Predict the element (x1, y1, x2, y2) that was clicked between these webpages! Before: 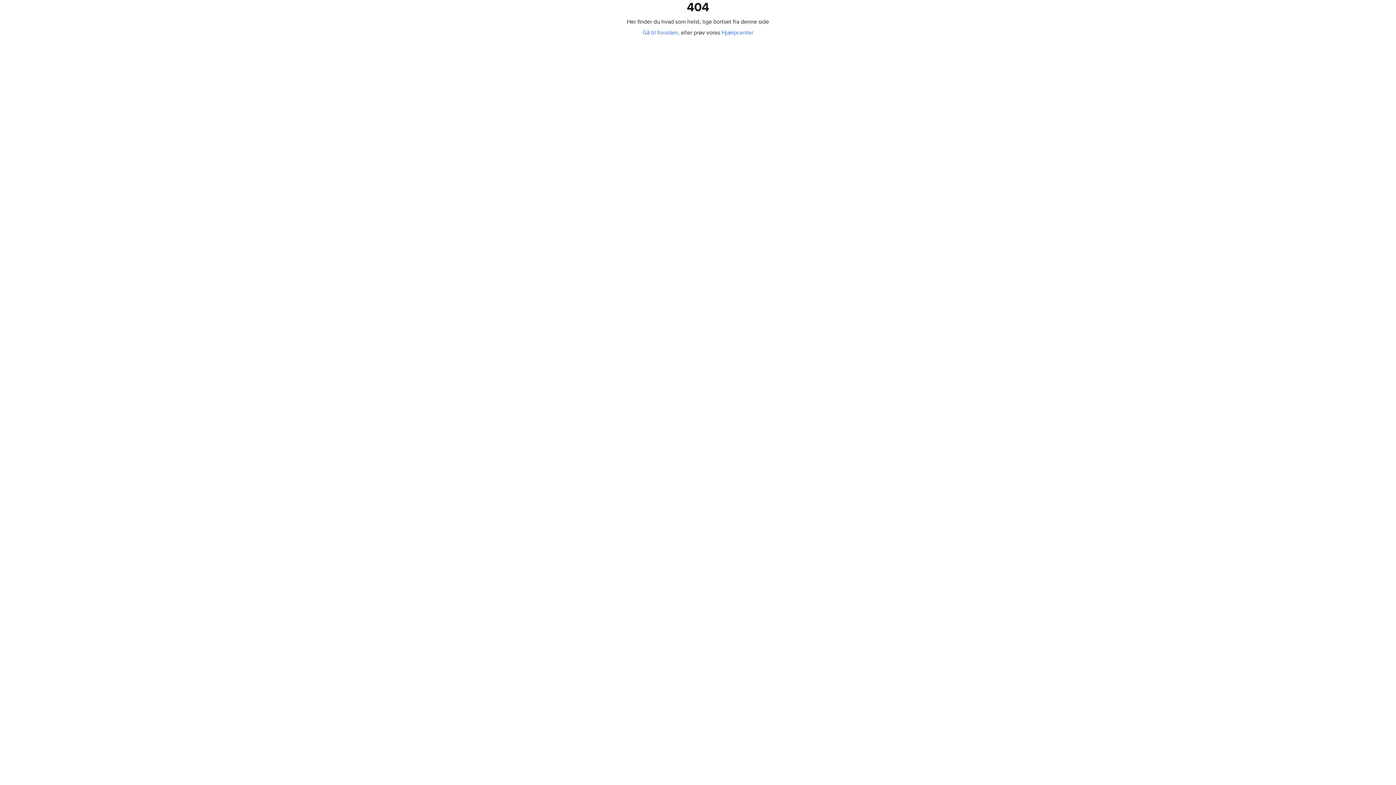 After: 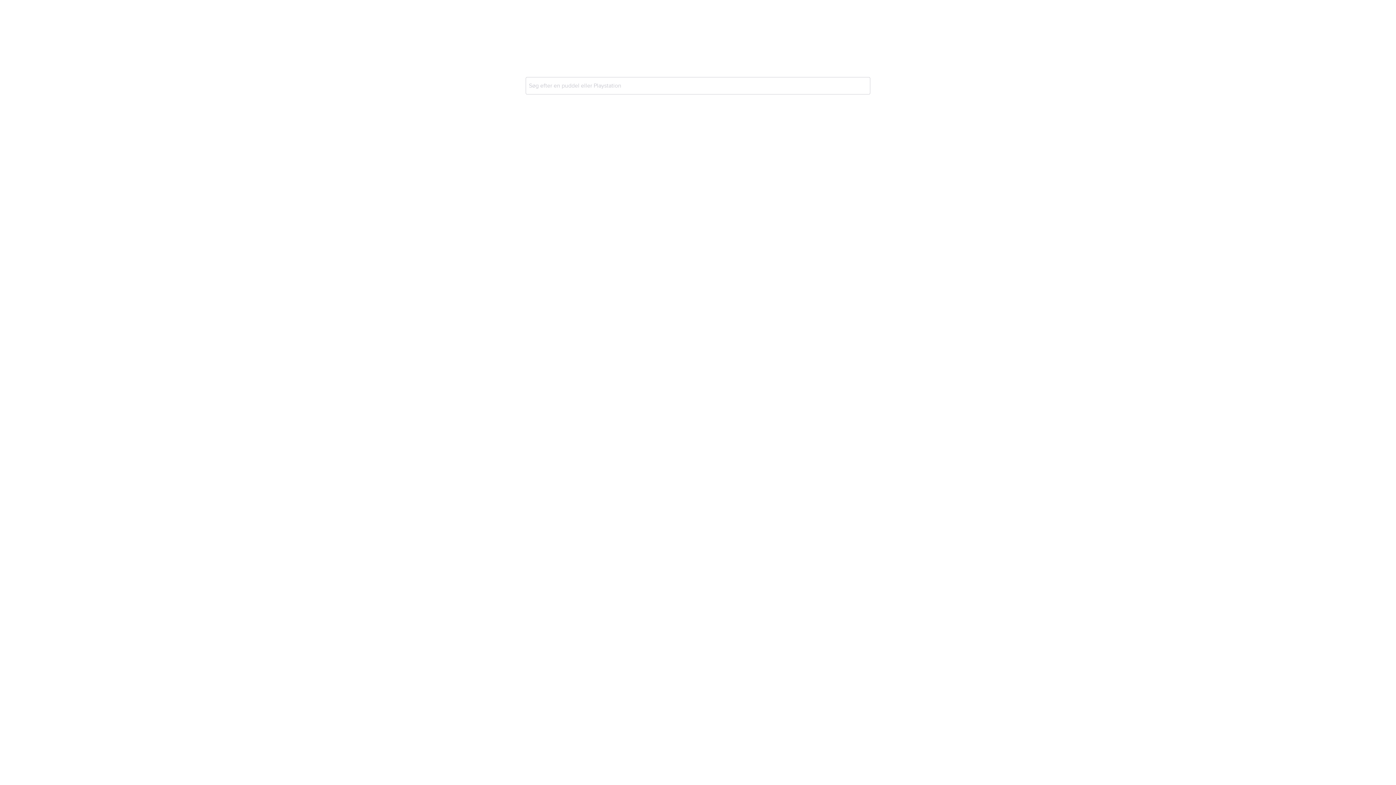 Action: label: Gå til forsiden bbox: (642, 29, 678, 36)